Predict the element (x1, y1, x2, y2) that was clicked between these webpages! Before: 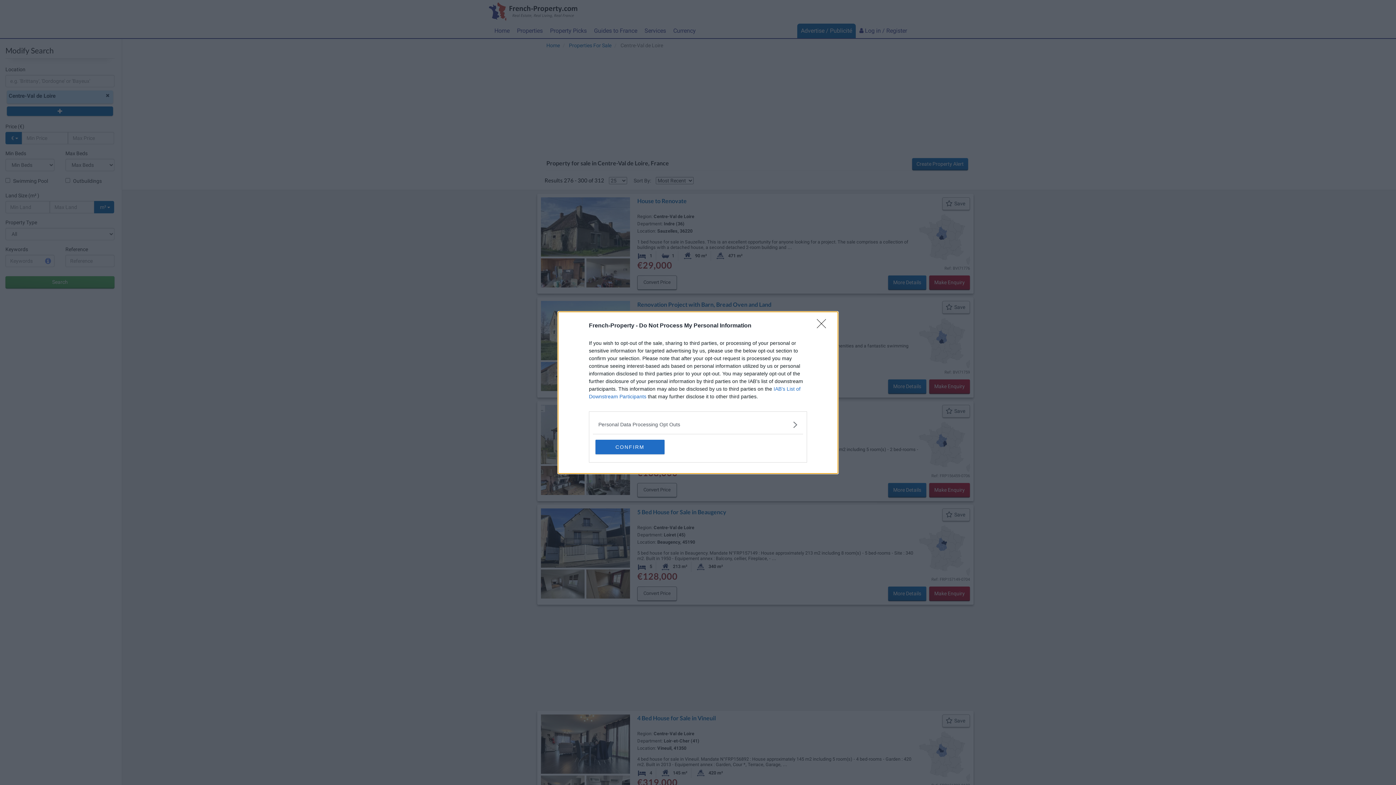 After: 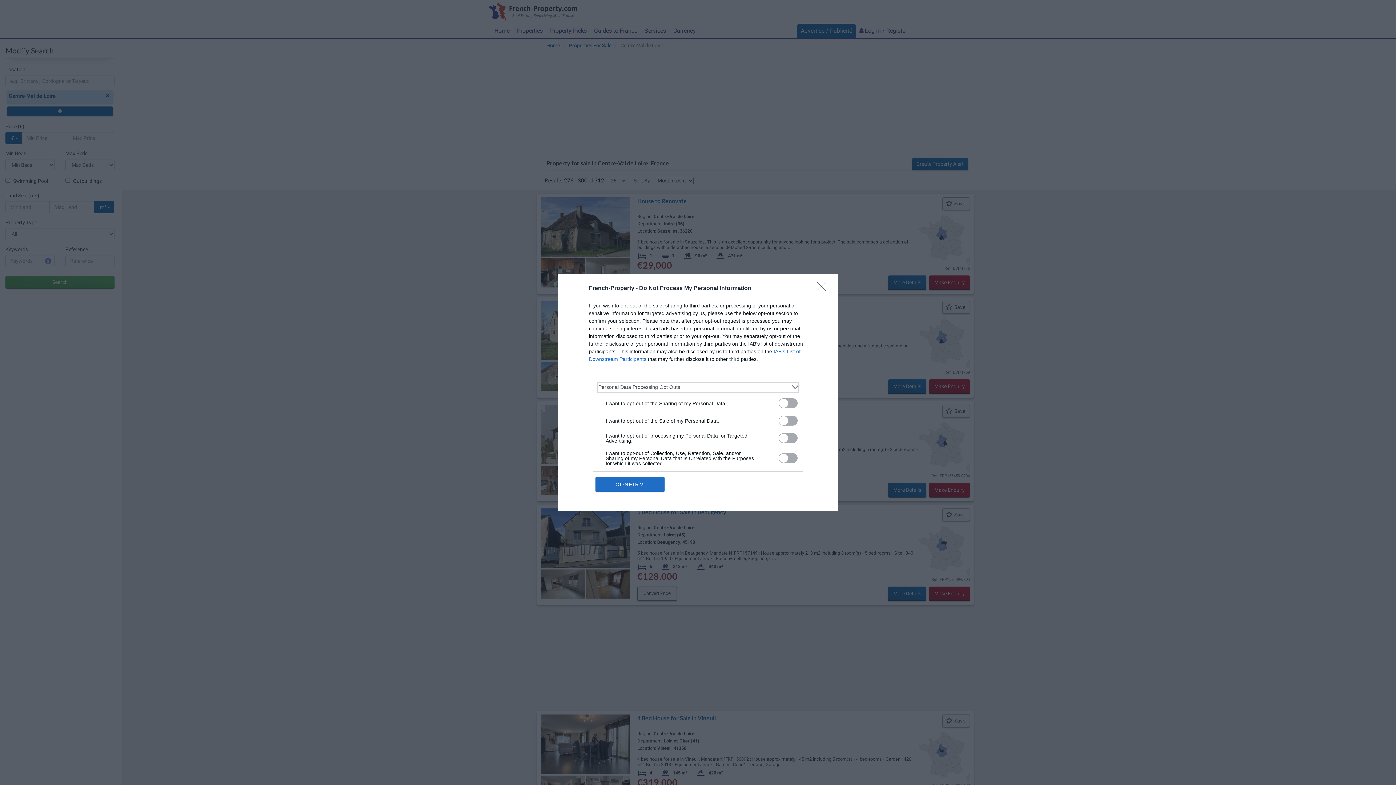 Action: label: Opt-Outs bbox: (598, 420, 797, 428)